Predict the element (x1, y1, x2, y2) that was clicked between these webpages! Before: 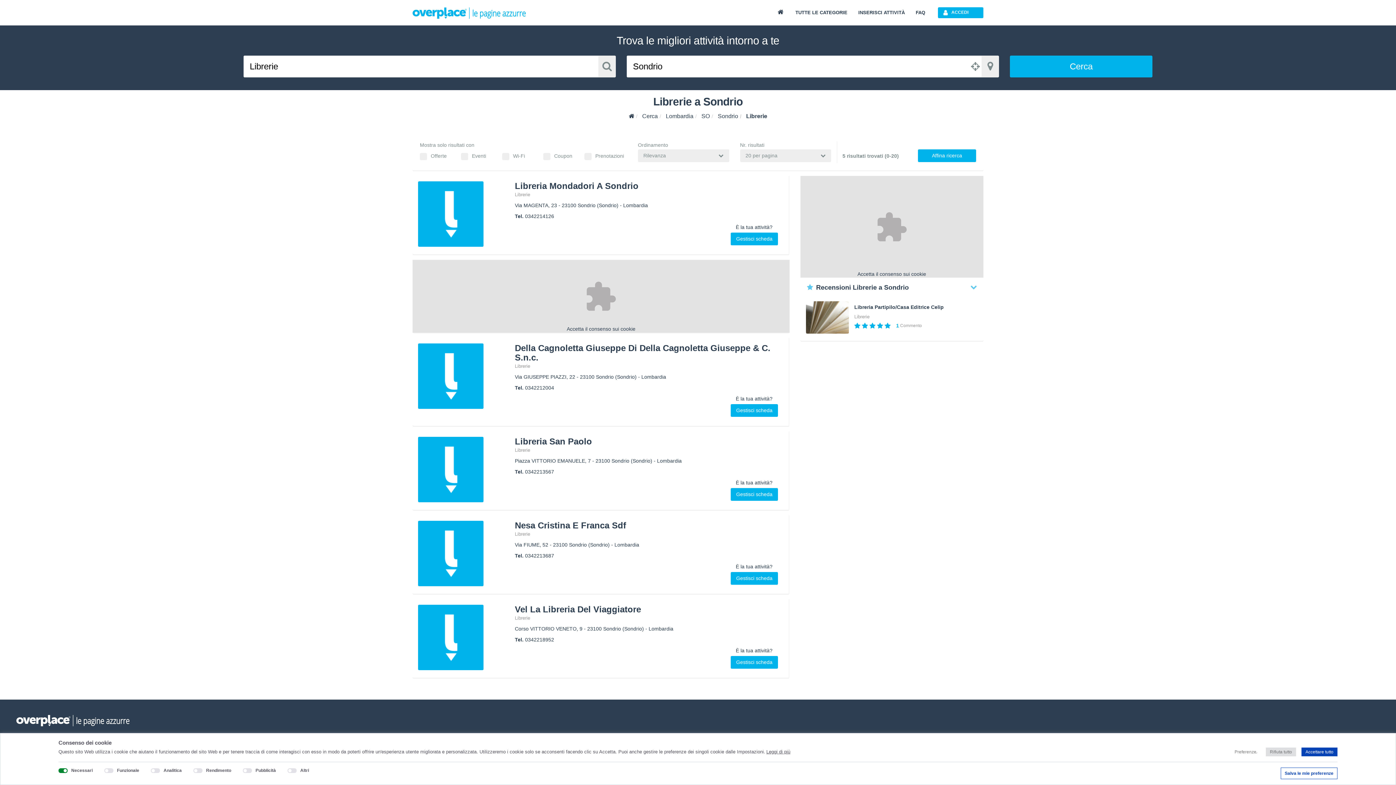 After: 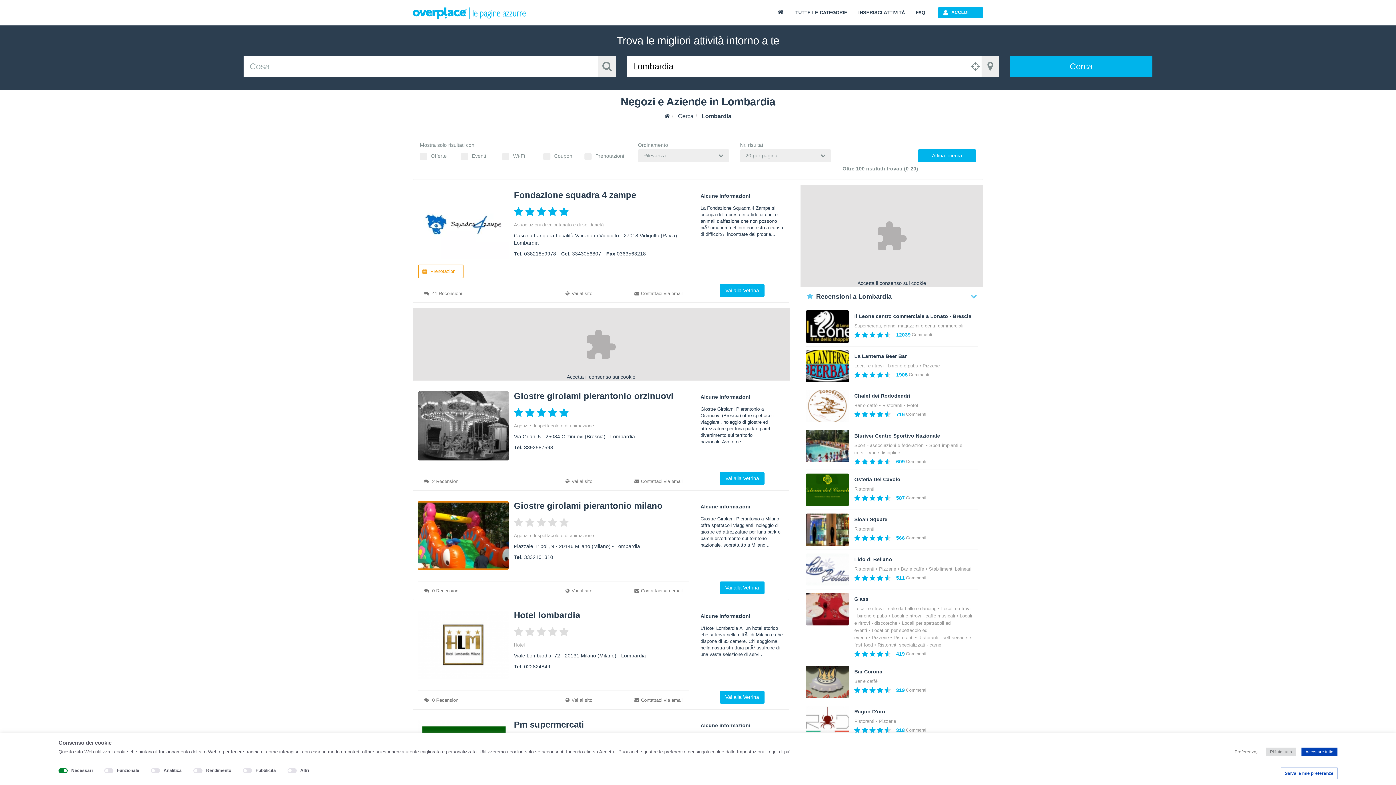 Action: bbox: (666, 113, 693, 119) label: Lombardia